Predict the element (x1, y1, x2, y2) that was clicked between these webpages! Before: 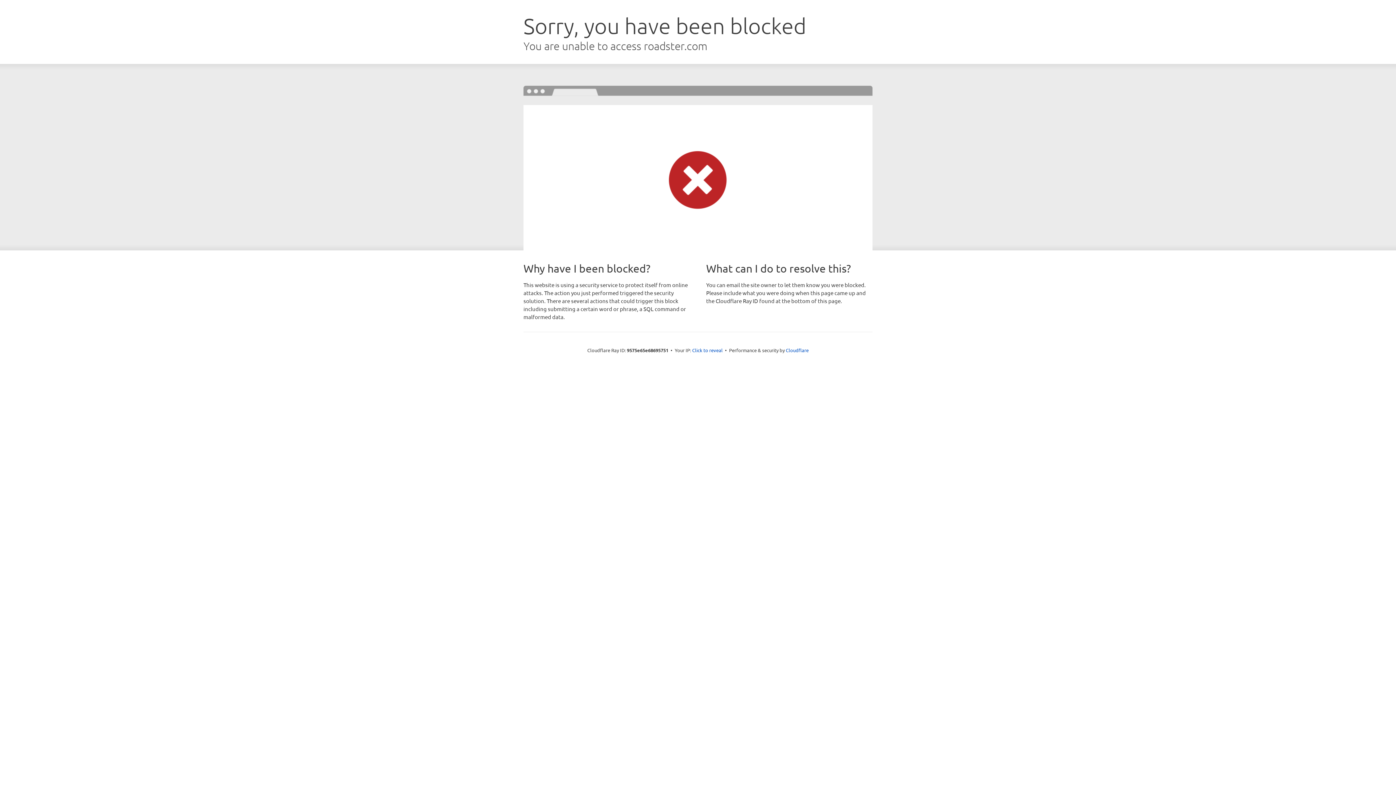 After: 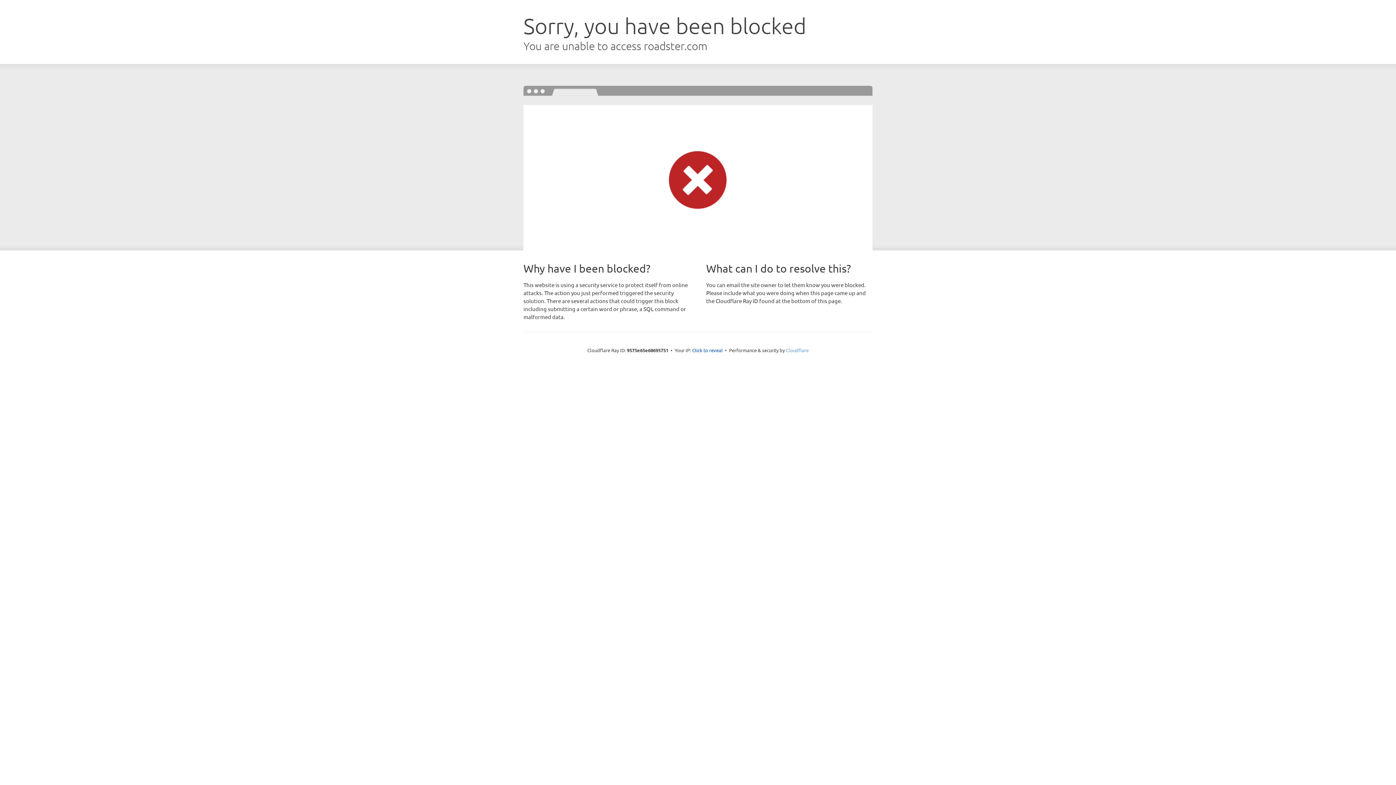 Action: label: Cloudflare bbox: (786, 347, 808, 353)